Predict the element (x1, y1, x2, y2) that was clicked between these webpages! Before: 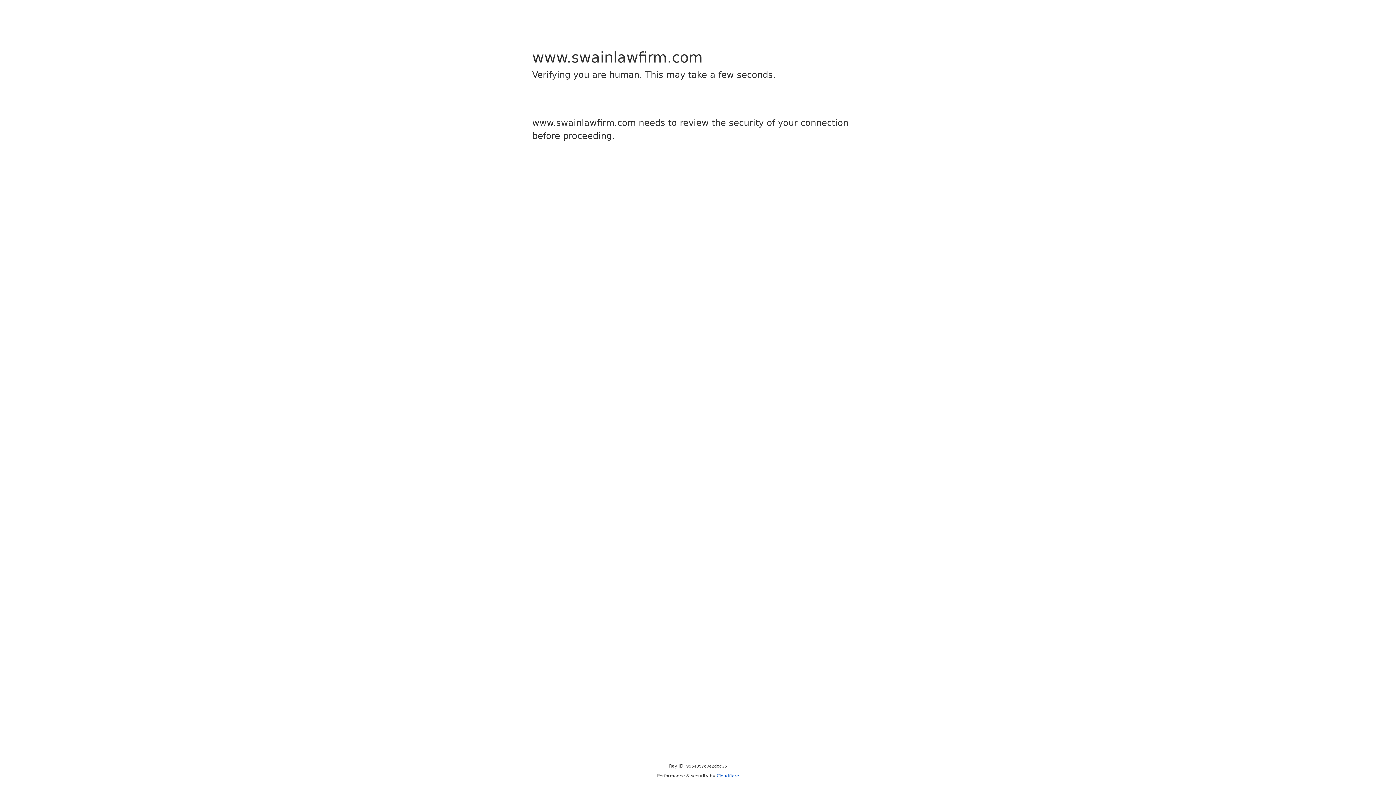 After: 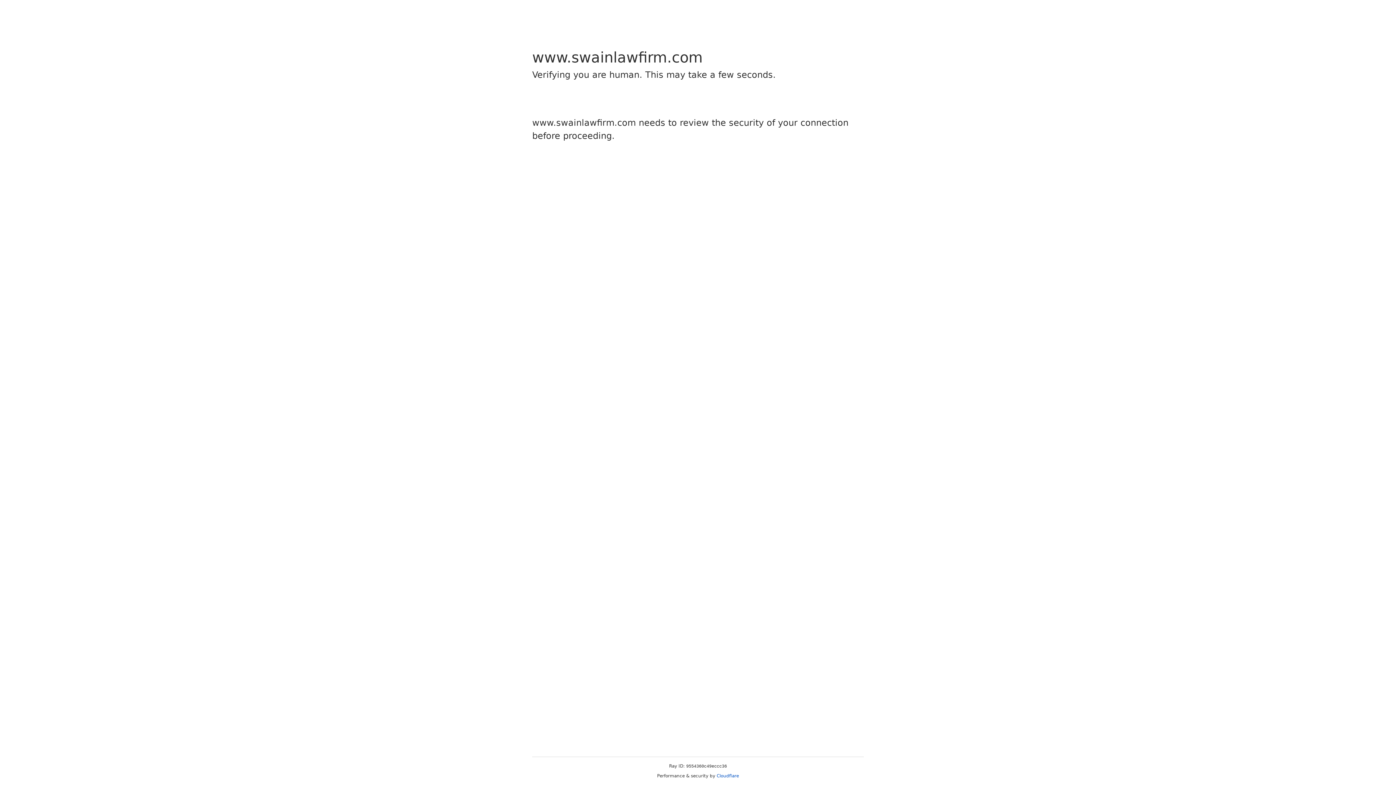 Action: bbox: (716, 773, 739, 778) label: Cloudflare